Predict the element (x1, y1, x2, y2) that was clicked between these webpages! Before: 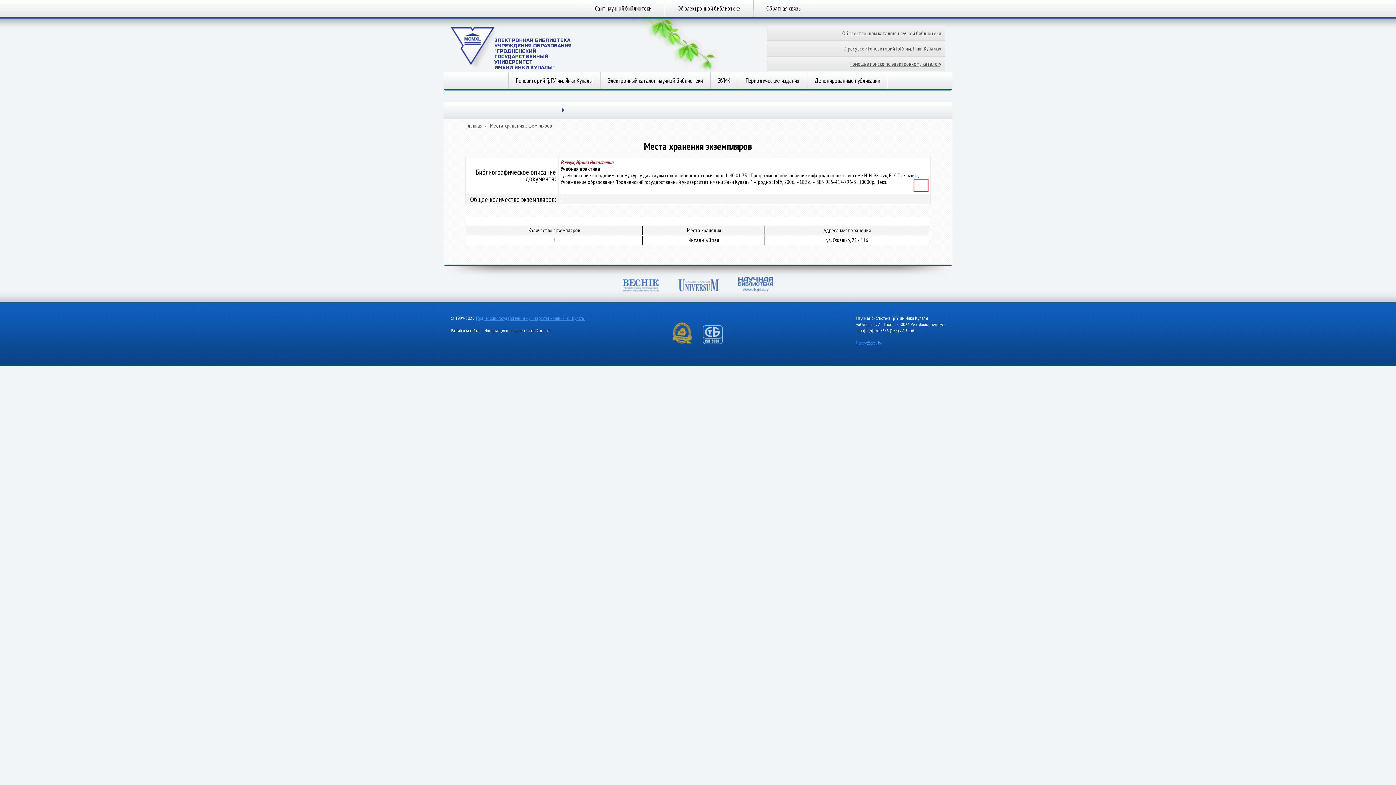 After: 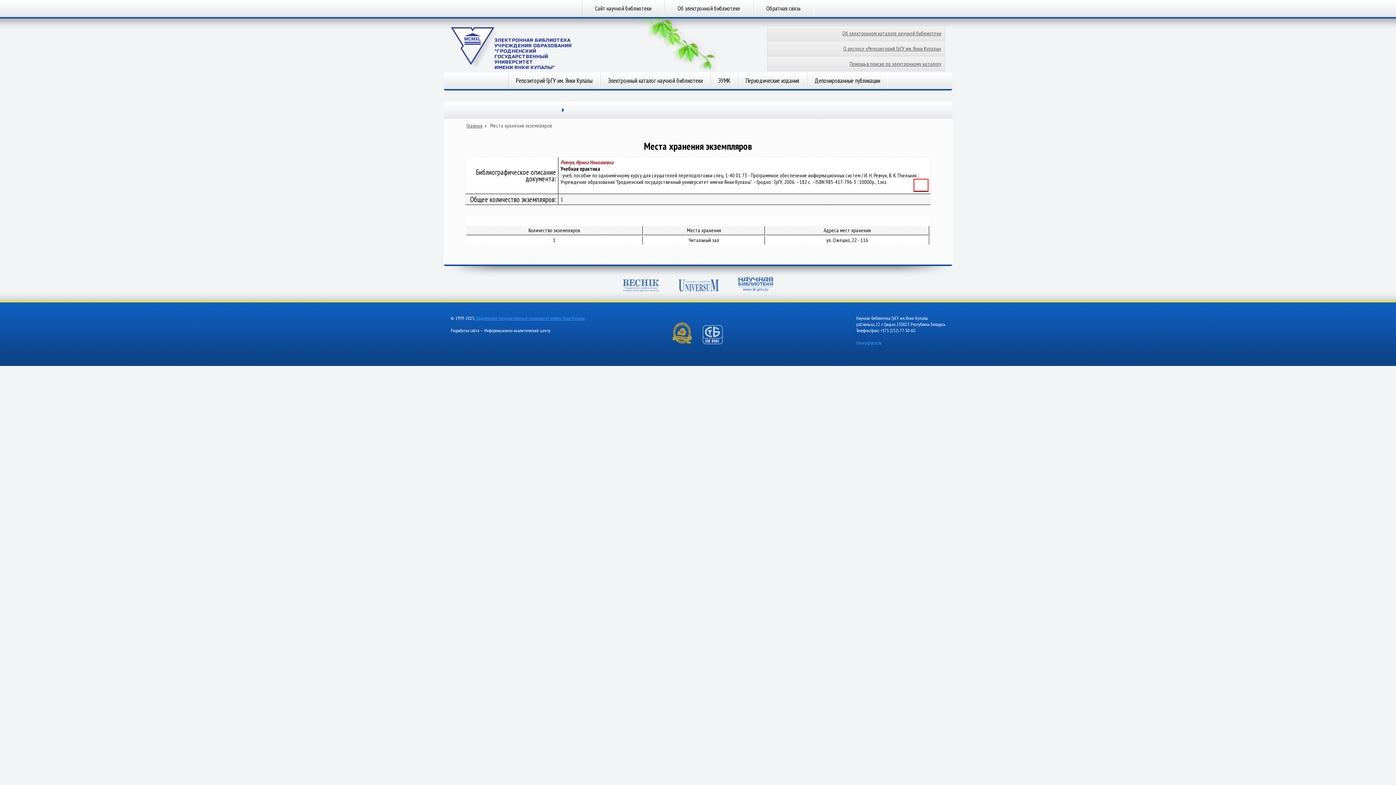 Action: label: library@grsu.by bbox: (856, 340, 881, 346)